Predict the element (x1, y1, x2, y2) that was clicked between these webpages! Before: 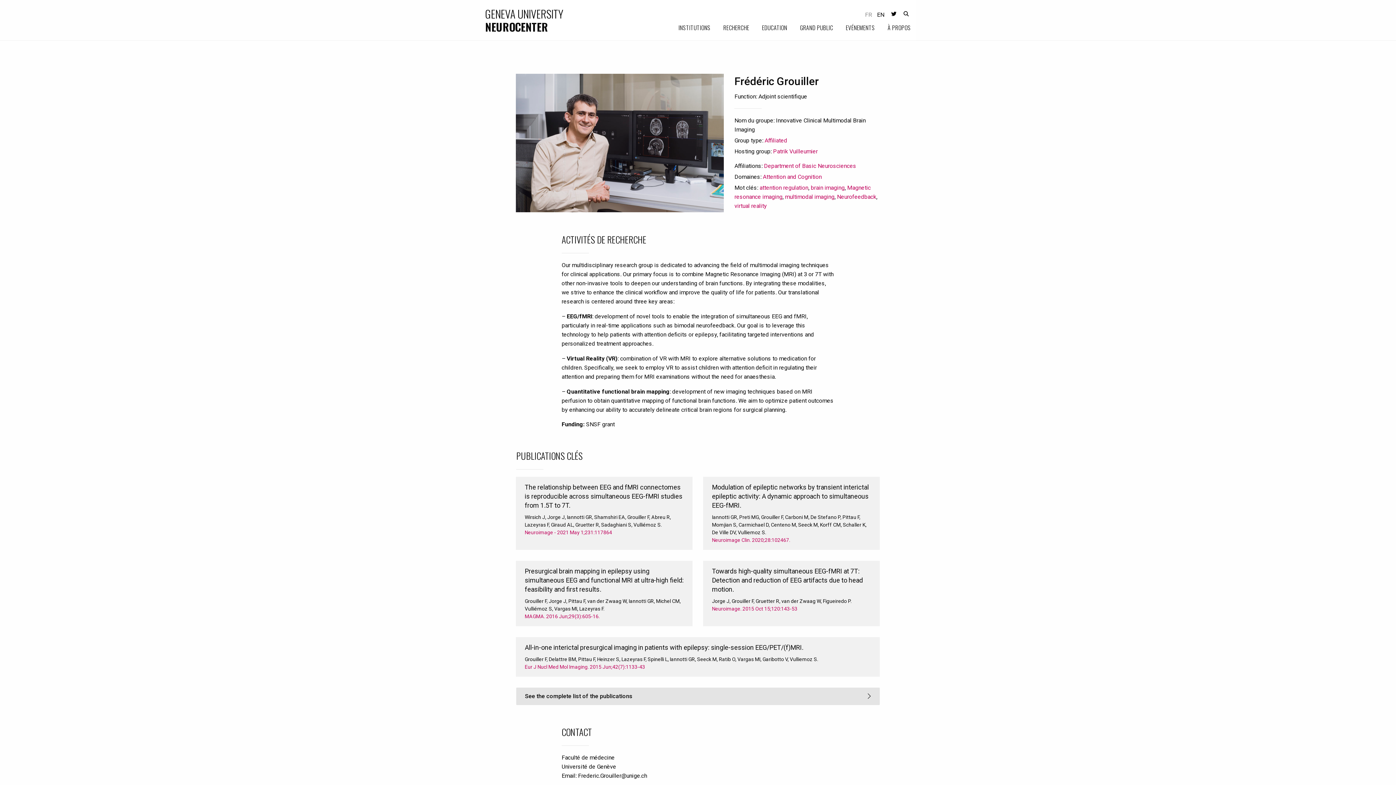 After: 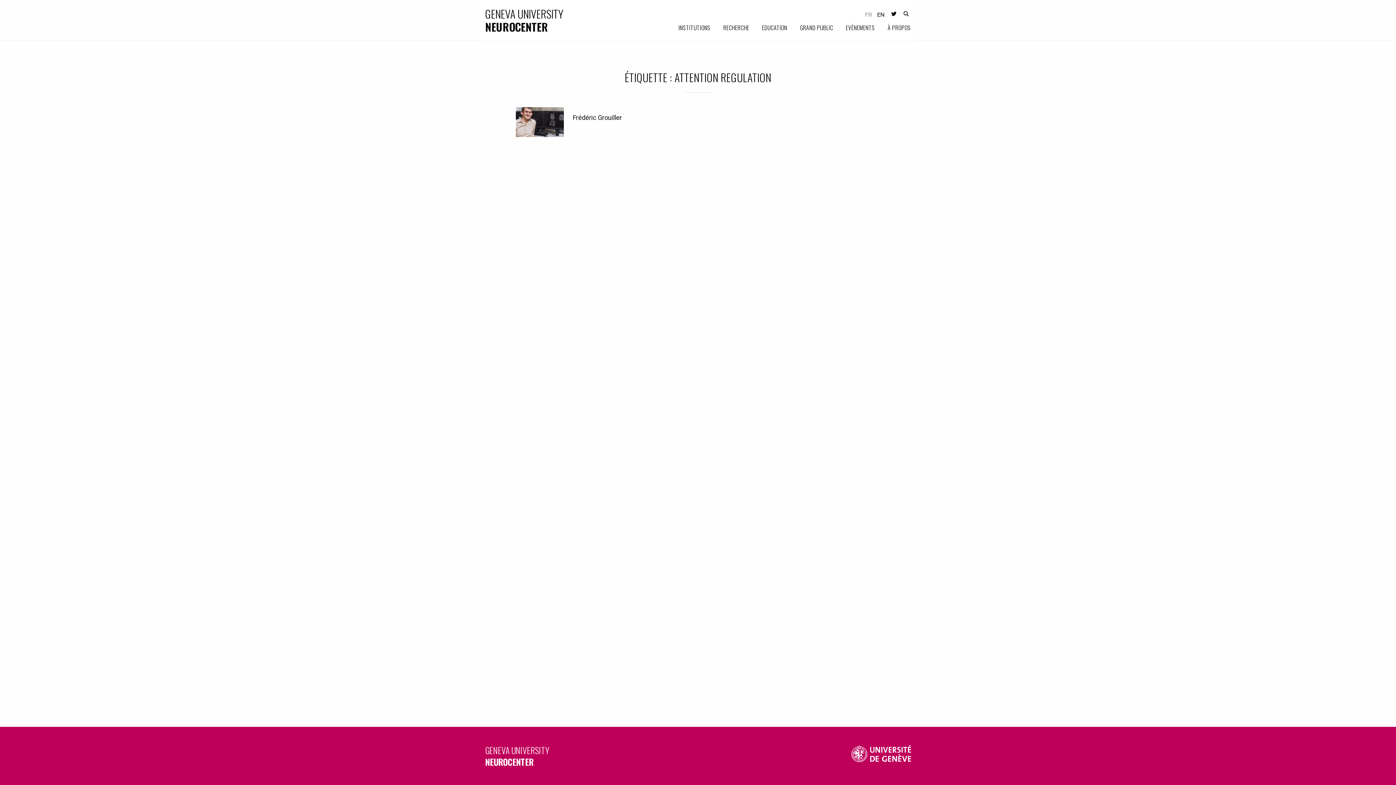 Action: bbox: (759, 184, 808, 191) label: attention regulation